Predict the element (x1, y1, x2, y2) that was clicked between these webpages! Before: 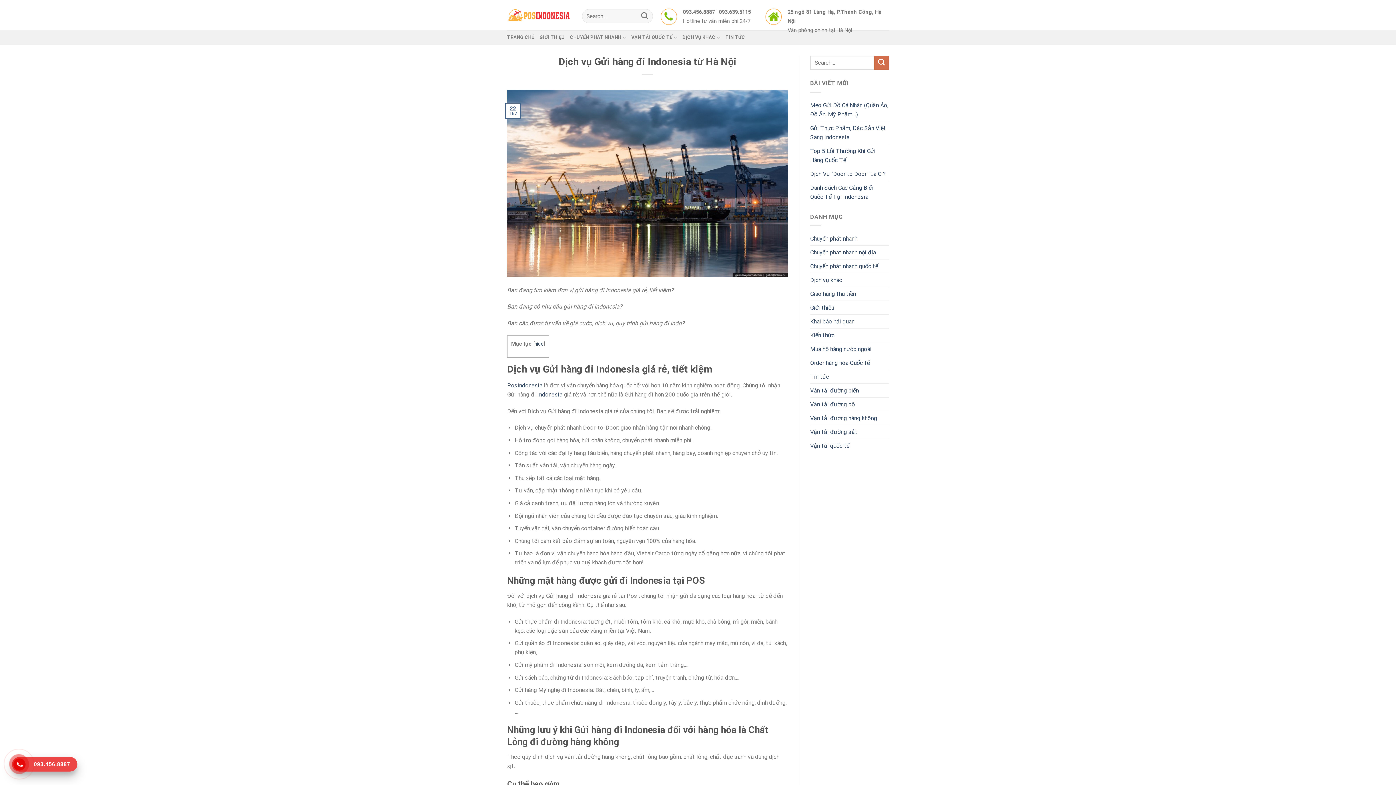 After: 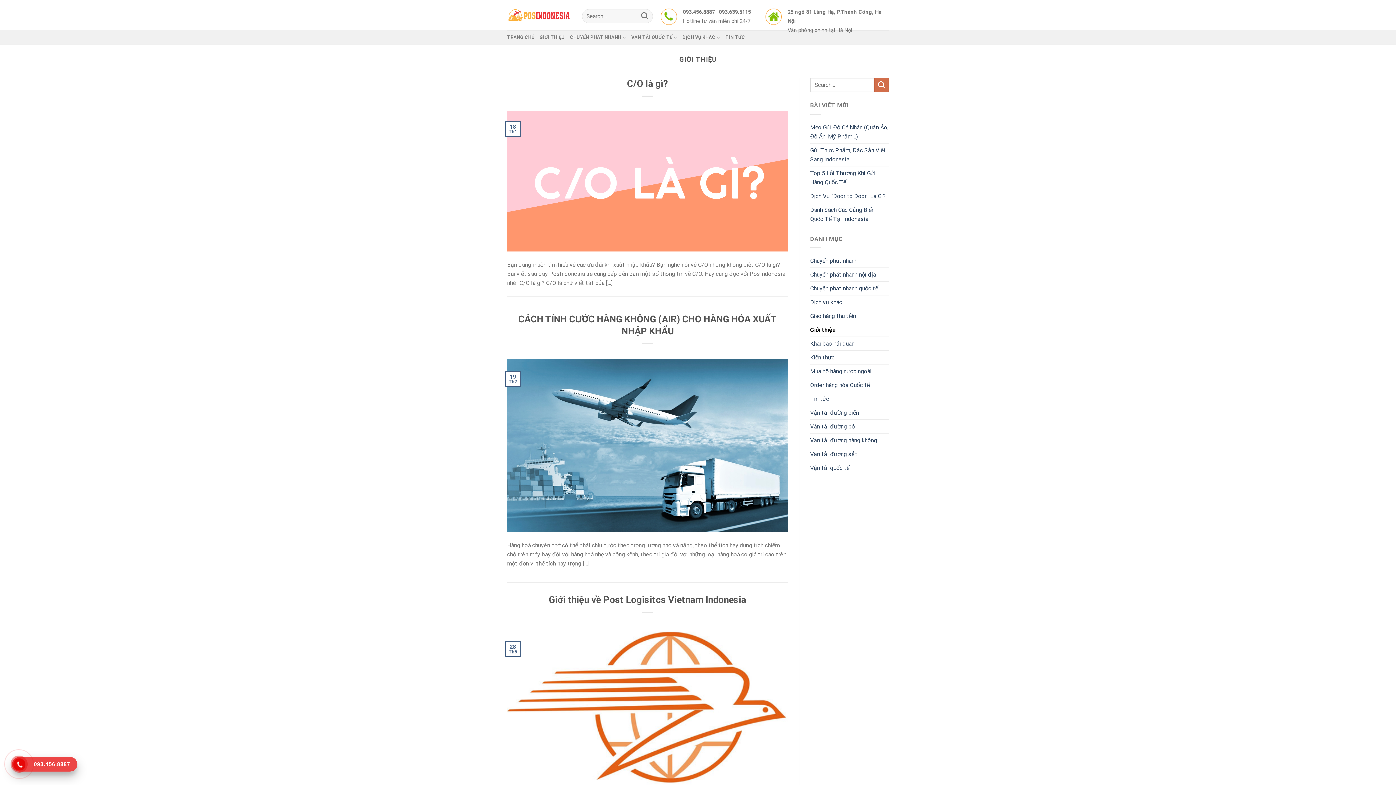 Action: label: Giới thiệu bbox: (810, 301, 834, 314)